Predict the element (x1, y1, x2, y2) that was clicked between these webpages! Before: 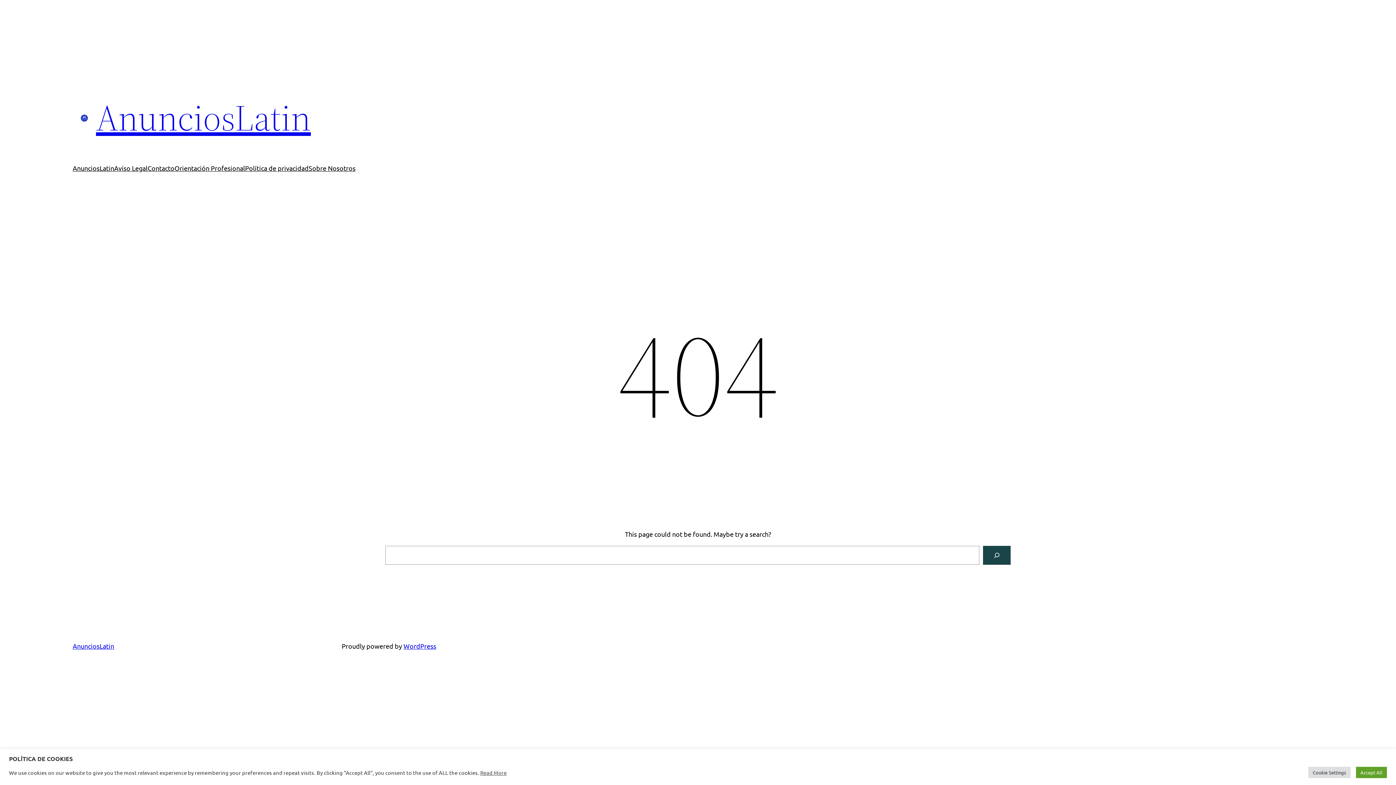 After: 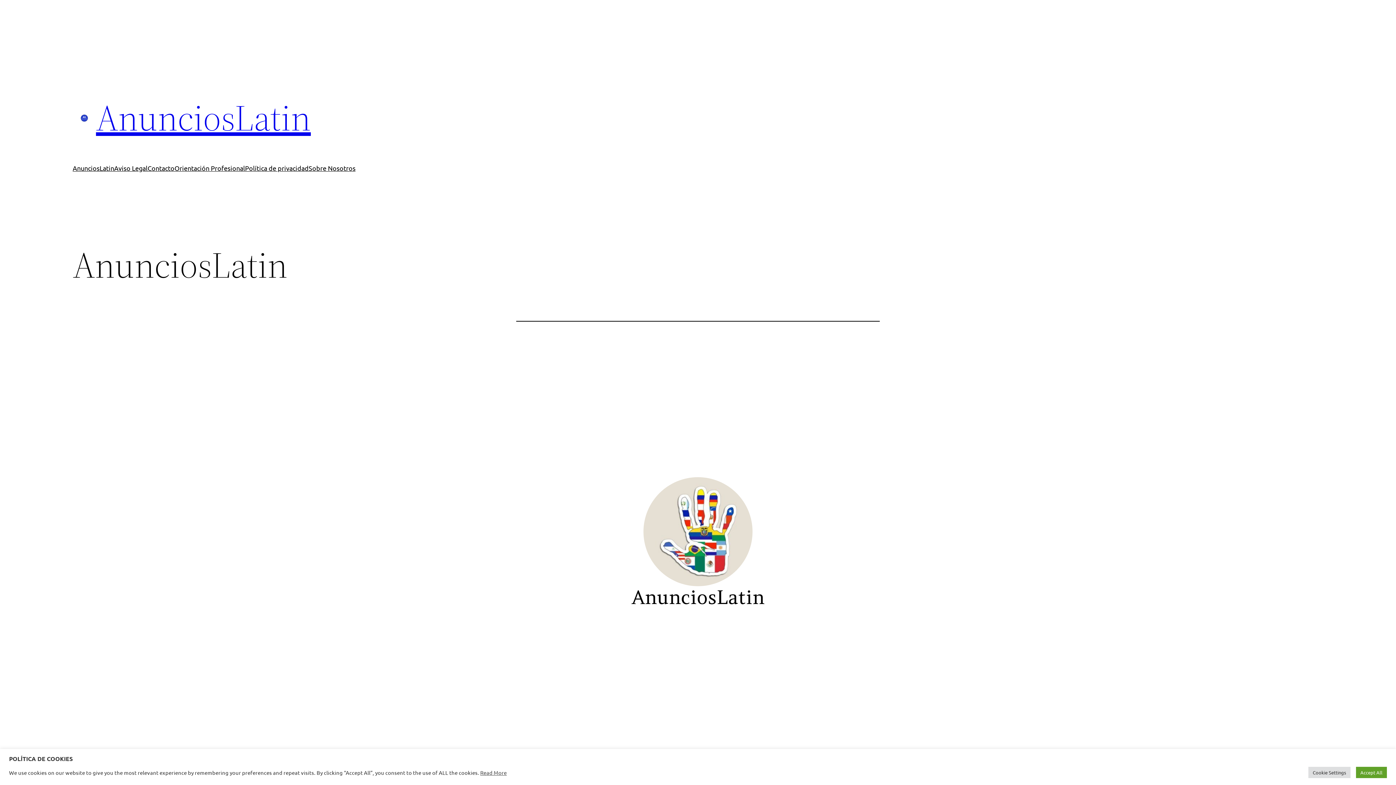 Action: bbox: (72, 109, 96, 126)